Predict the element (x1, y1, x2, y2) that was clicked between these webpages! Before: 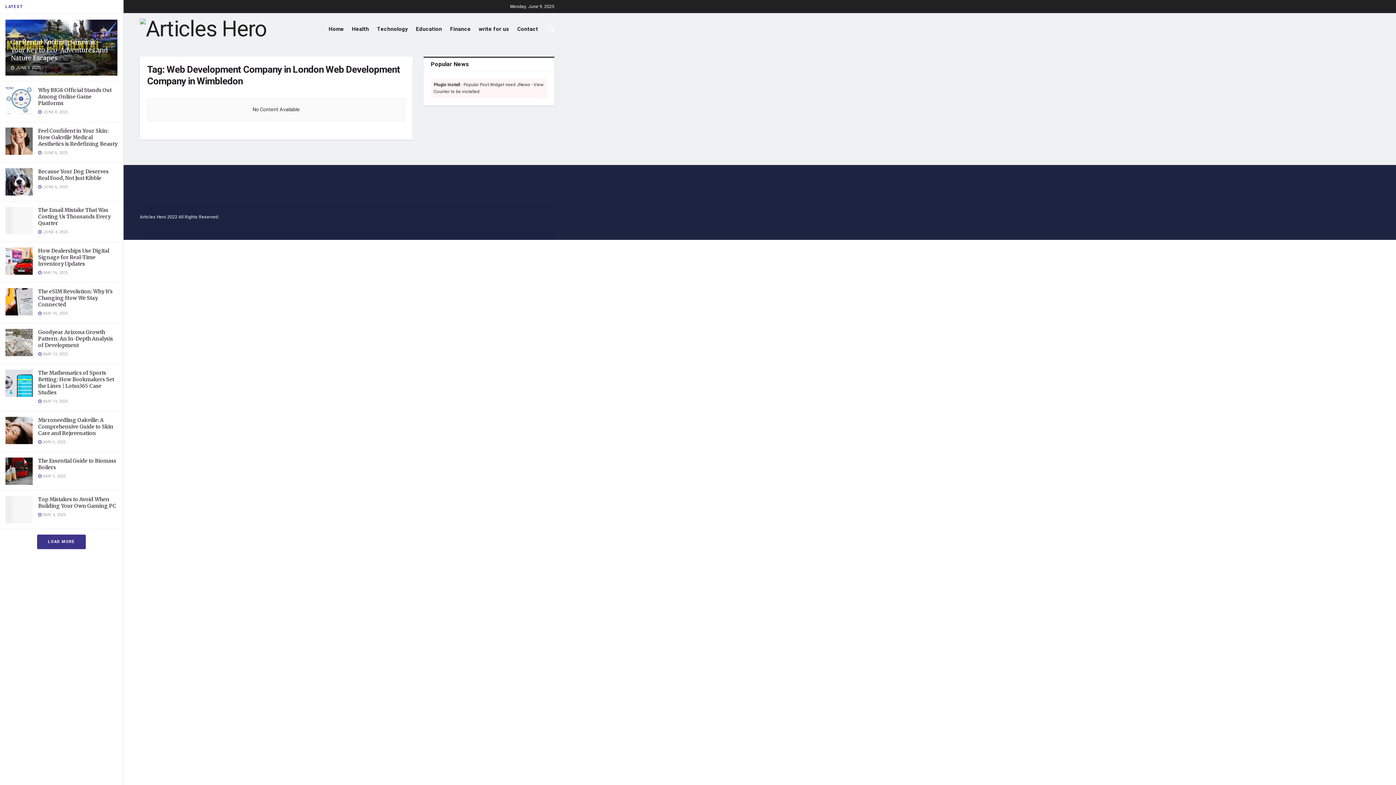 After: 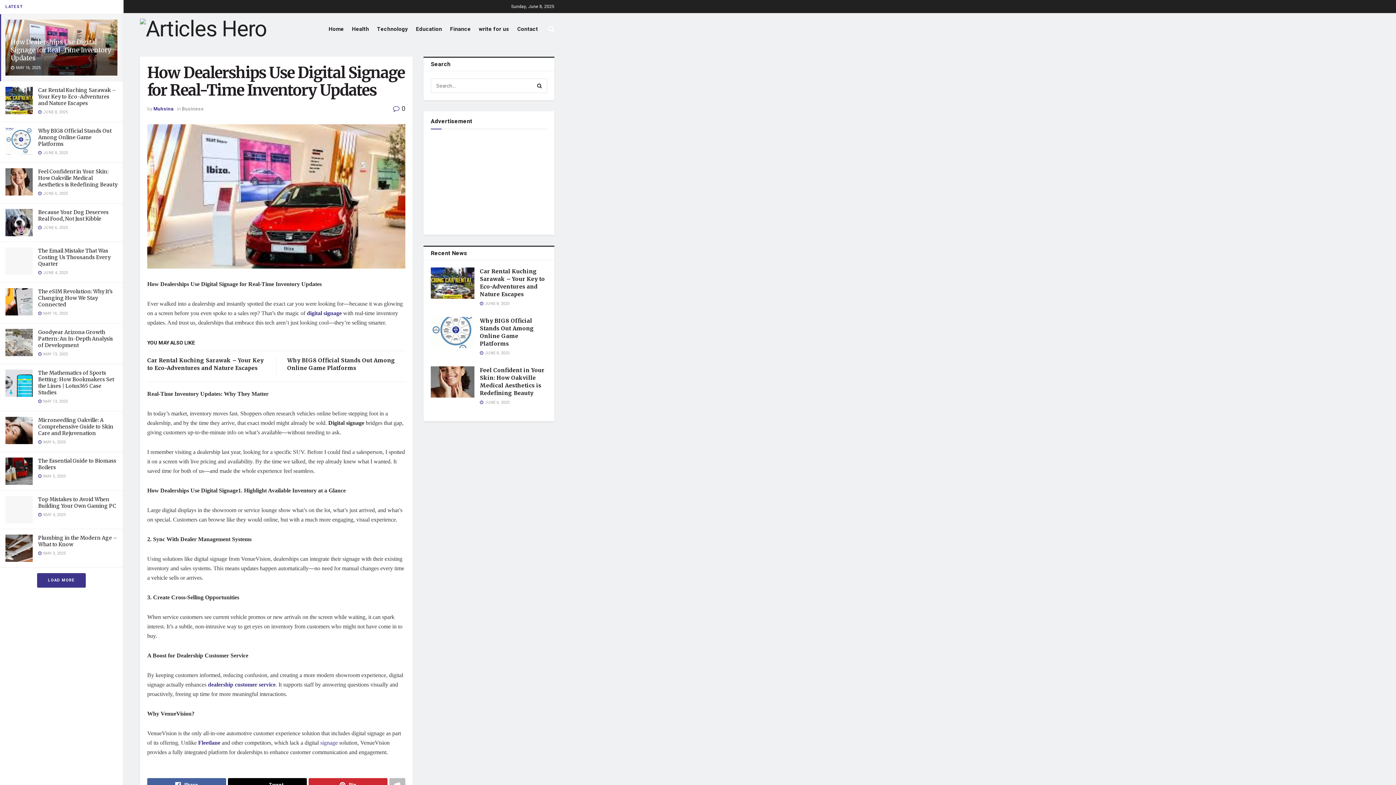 Action: bbox: (5, 247, 32, 274)